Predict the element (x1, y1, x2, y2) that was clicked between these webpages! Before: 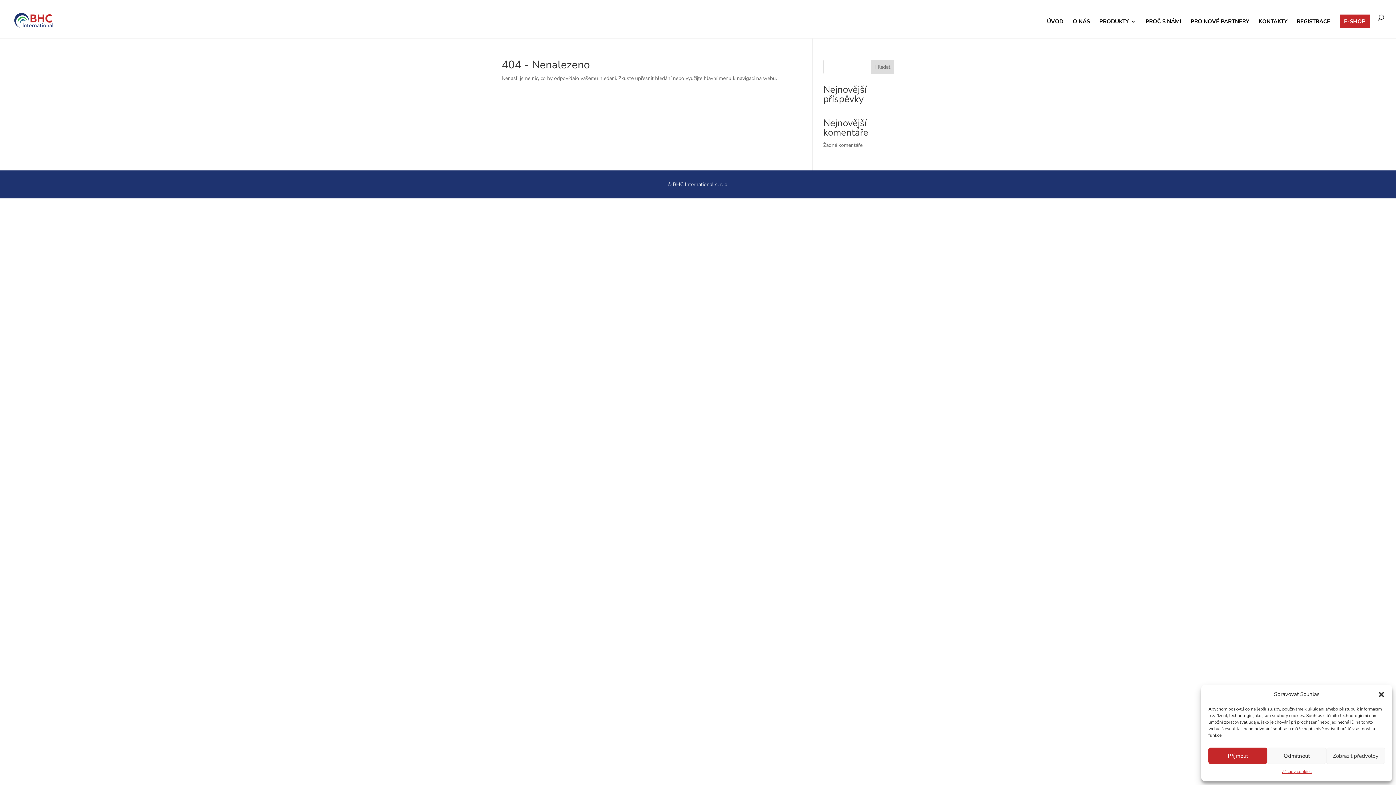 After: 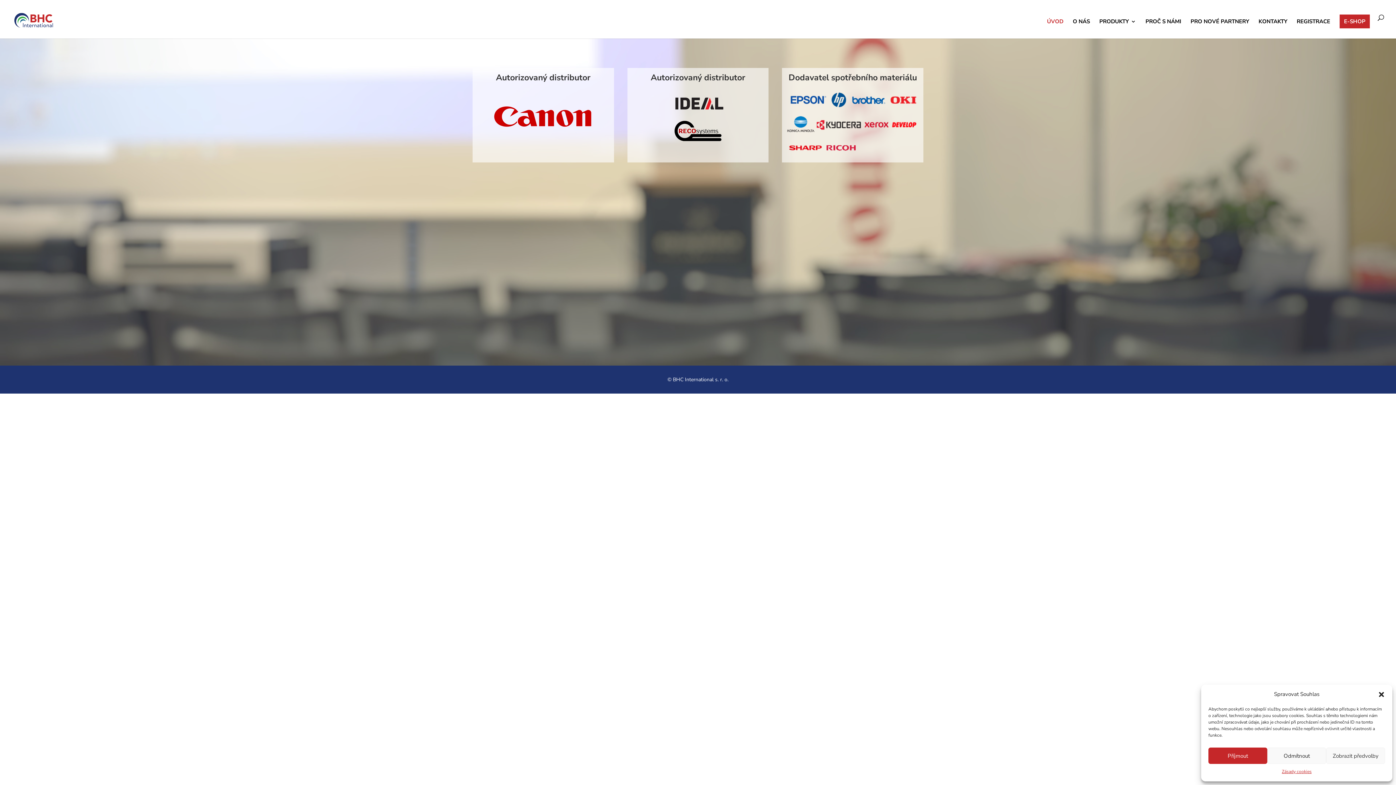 Action: label: ÚVOD bbox: (1047, 18, 1063, 38)